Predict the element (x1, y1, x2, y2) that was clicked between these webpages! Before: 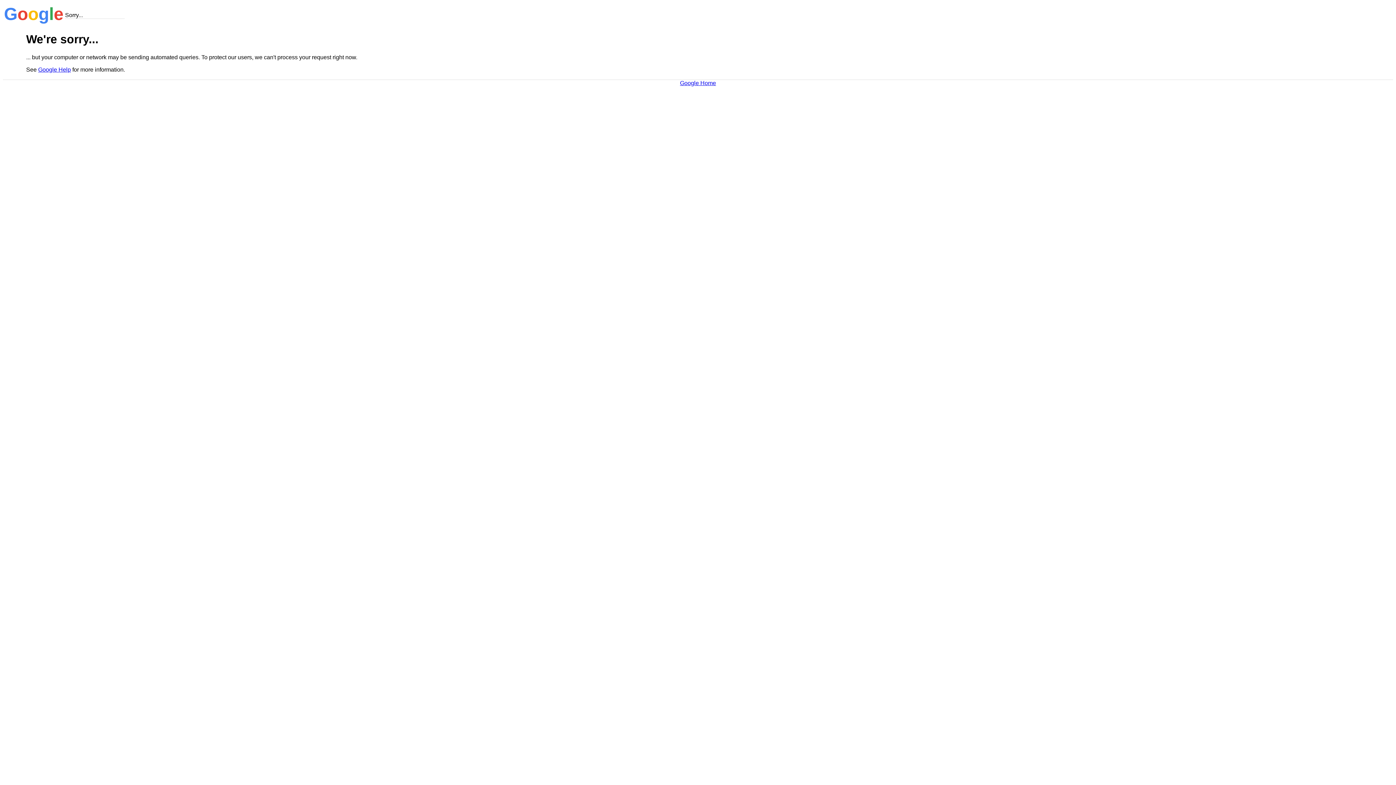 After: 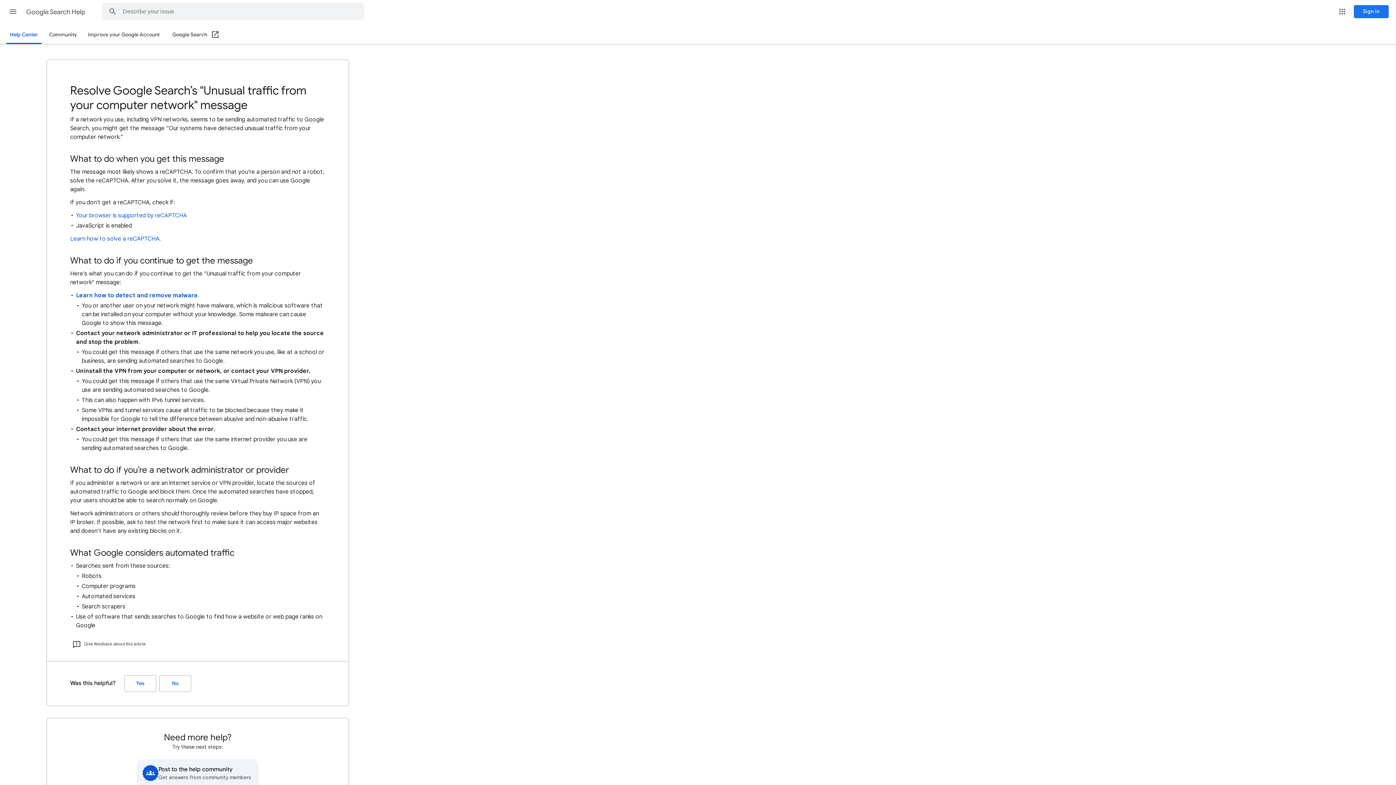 Action: label: Google Help bbox: (38, 66, 70, 72)